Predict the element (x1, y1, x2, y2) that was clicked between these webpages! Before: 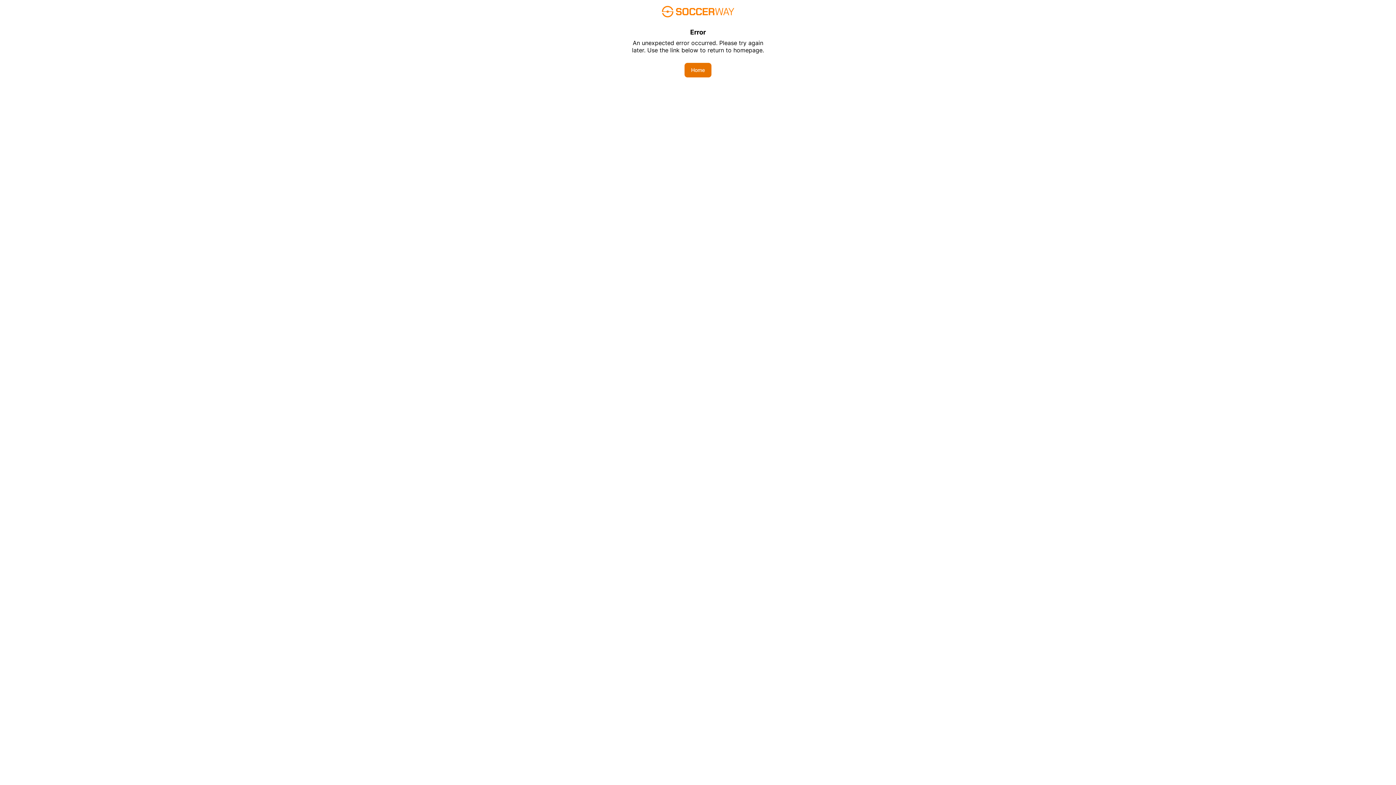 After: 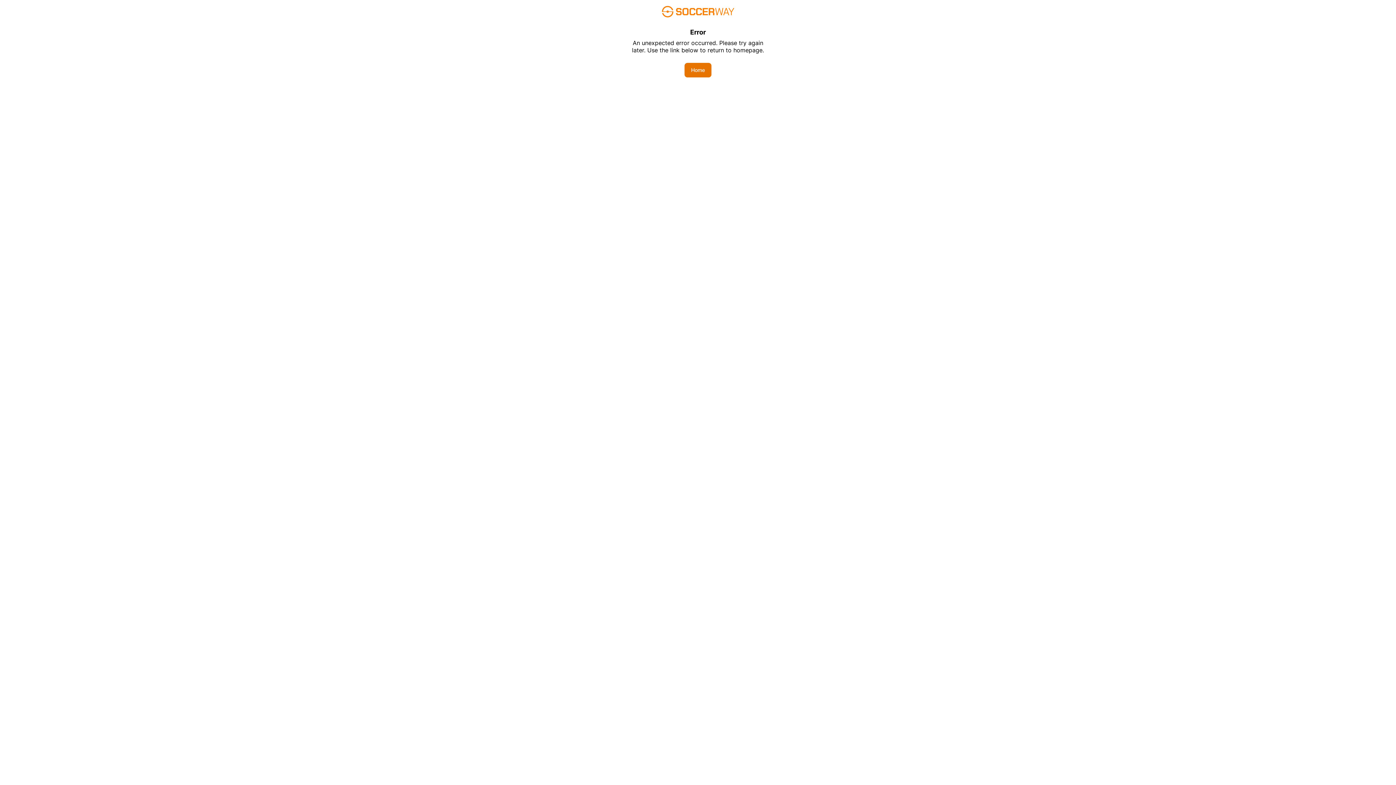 Action: bbox: (684, 62, 711, 77) label: Home